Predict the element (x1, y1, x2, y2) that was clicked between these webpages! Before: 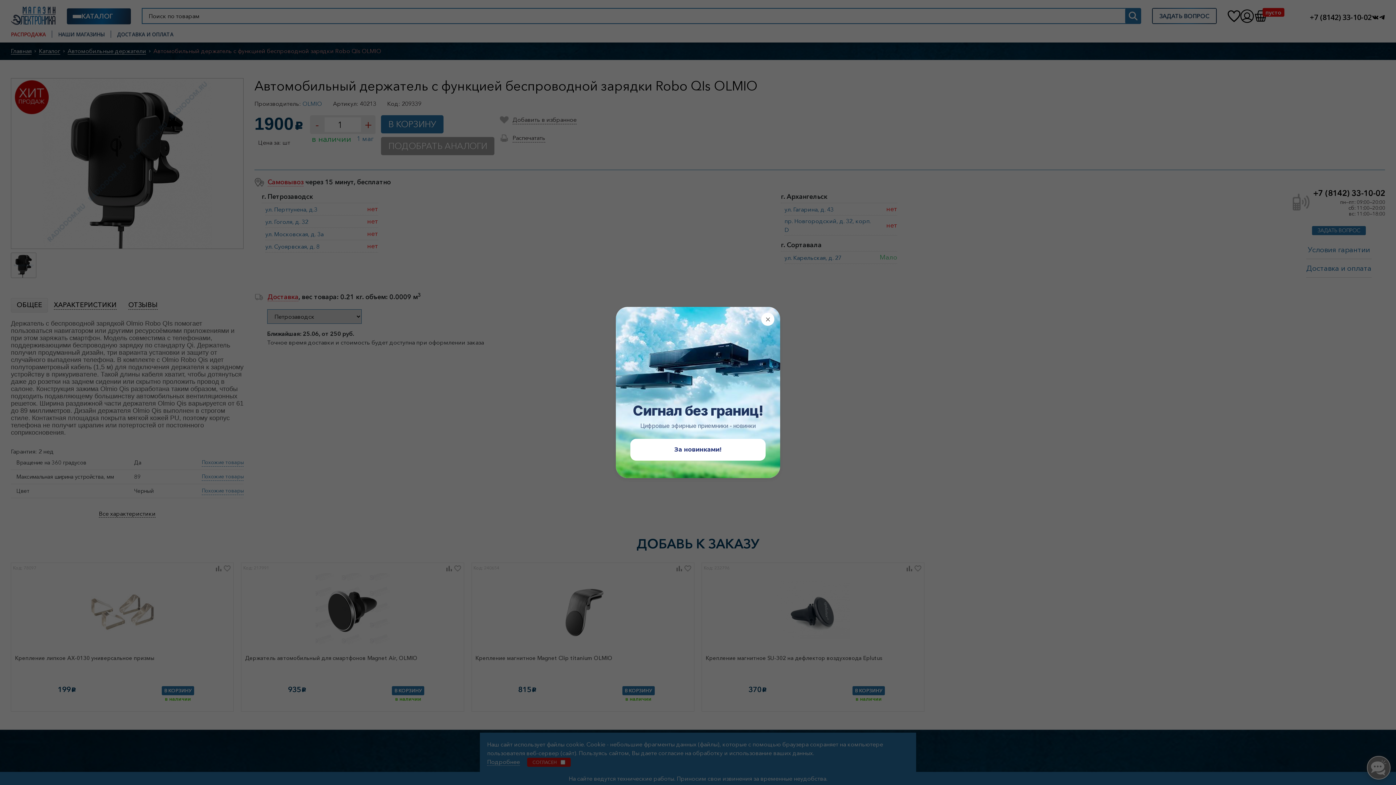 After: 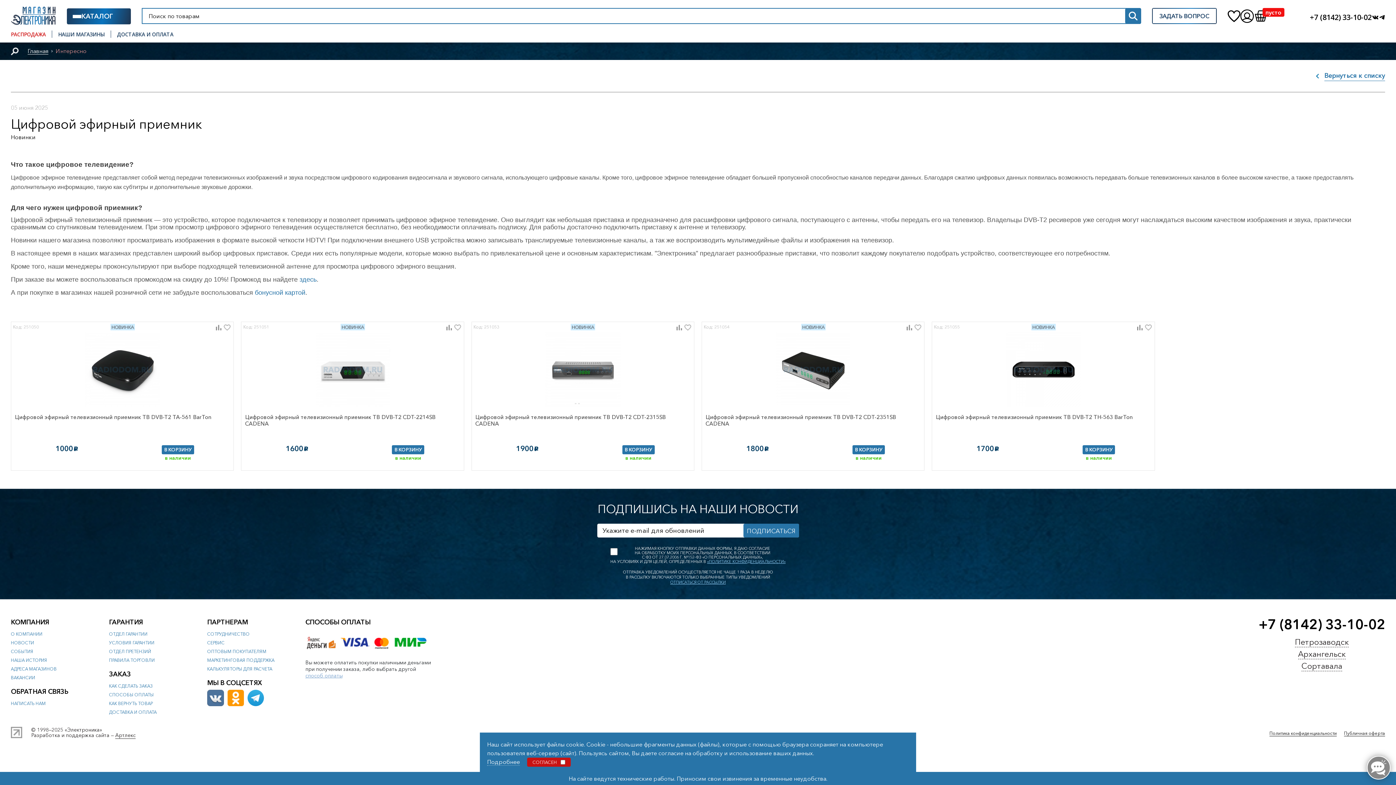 Action: label: За новинками! bbox: (630, 439, 765, 460)